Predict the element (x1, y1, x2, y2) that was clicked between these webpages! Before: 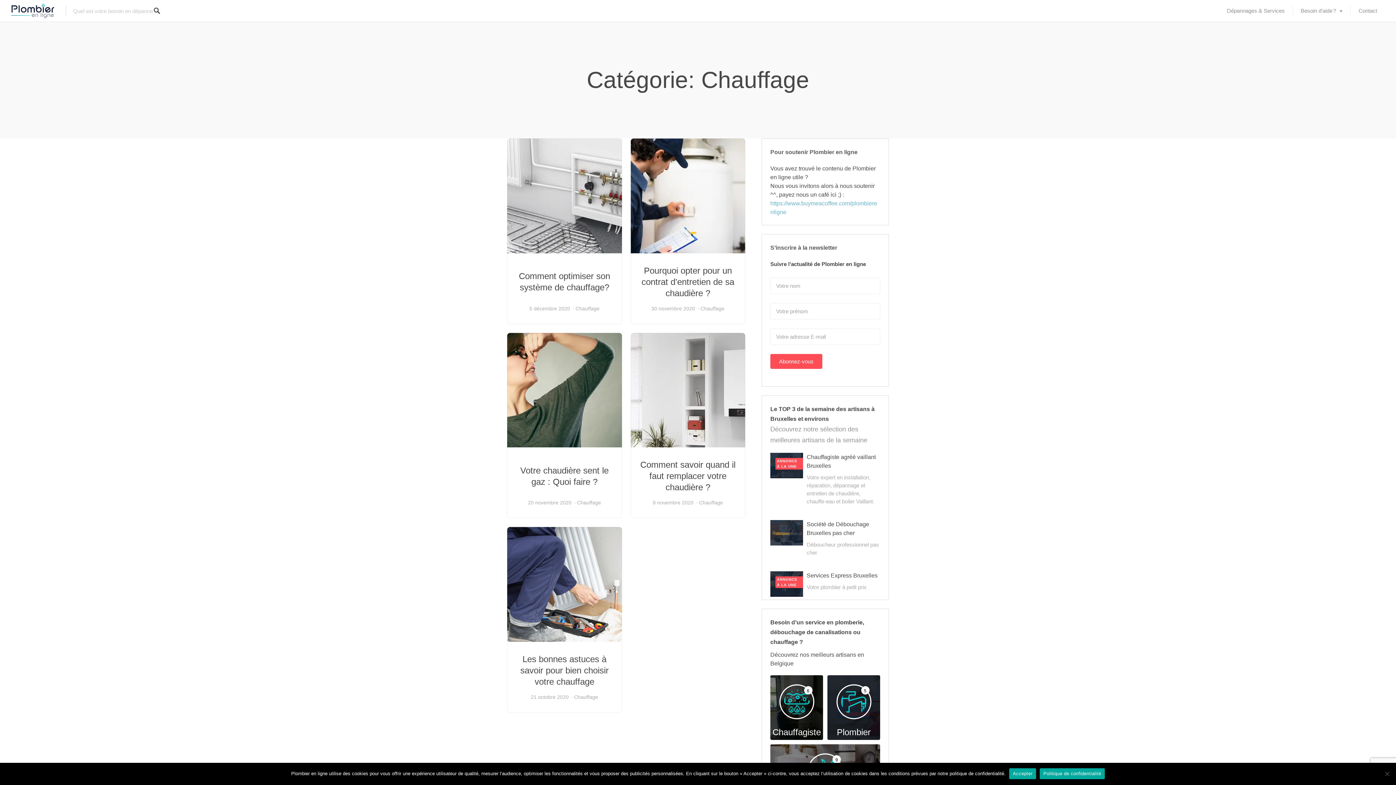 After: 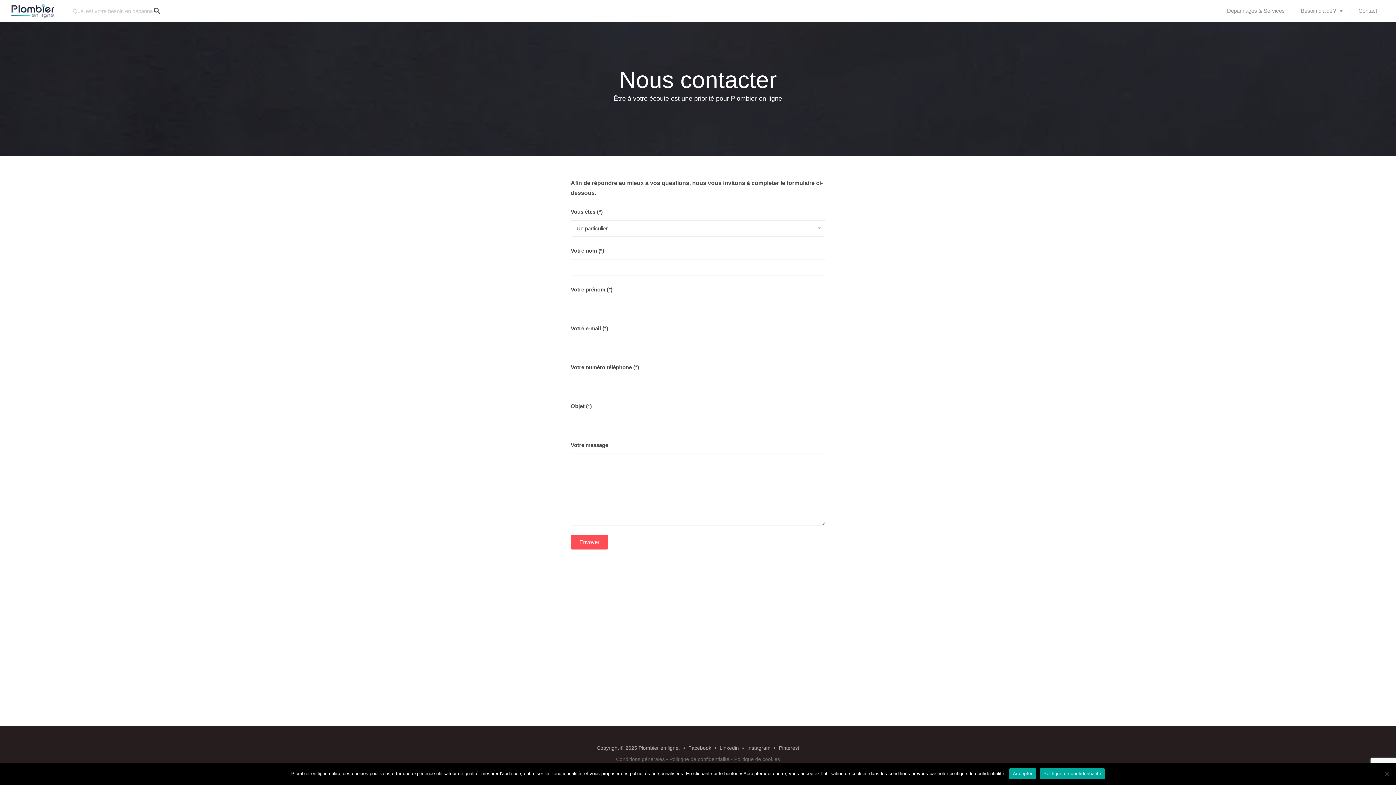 Action: label: Contact bbox: (1350, 0, 1385, 21)